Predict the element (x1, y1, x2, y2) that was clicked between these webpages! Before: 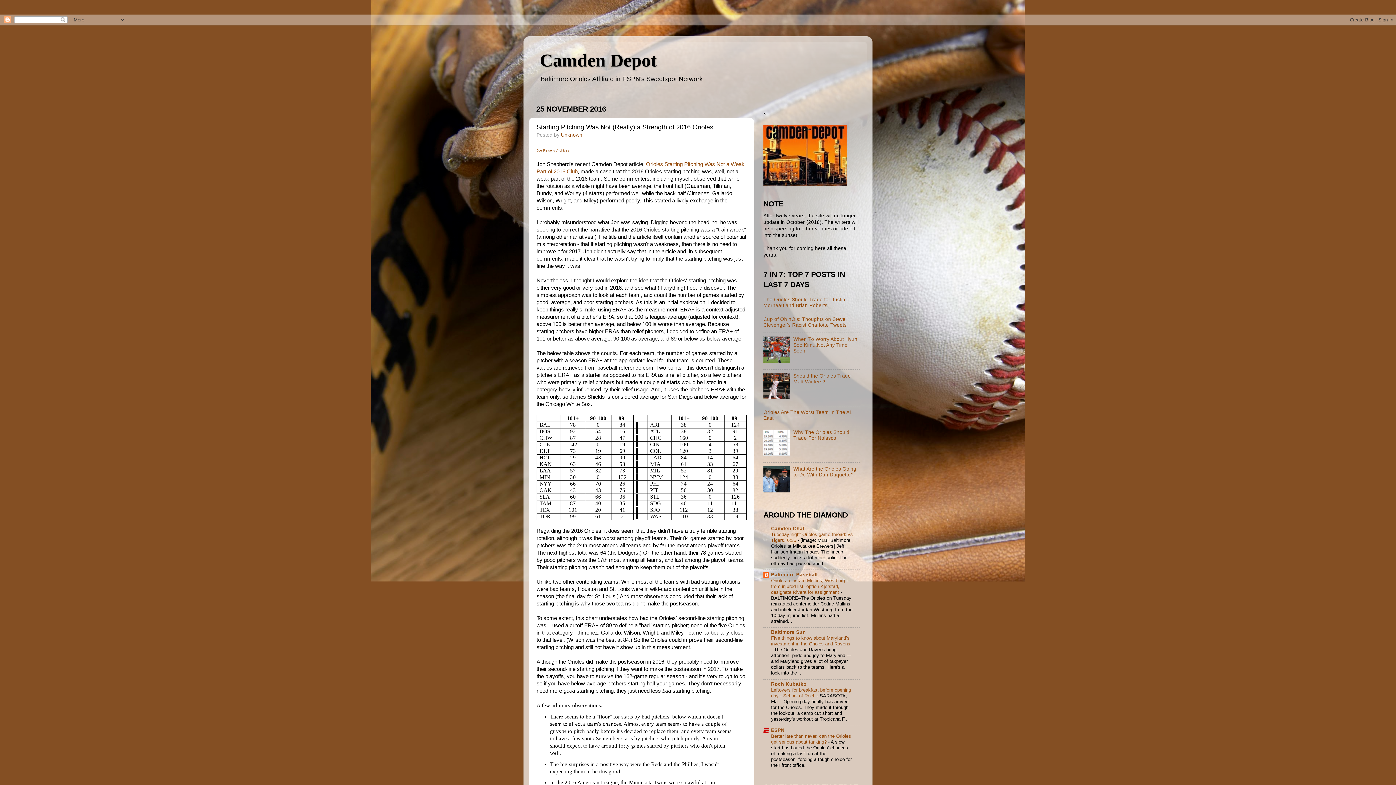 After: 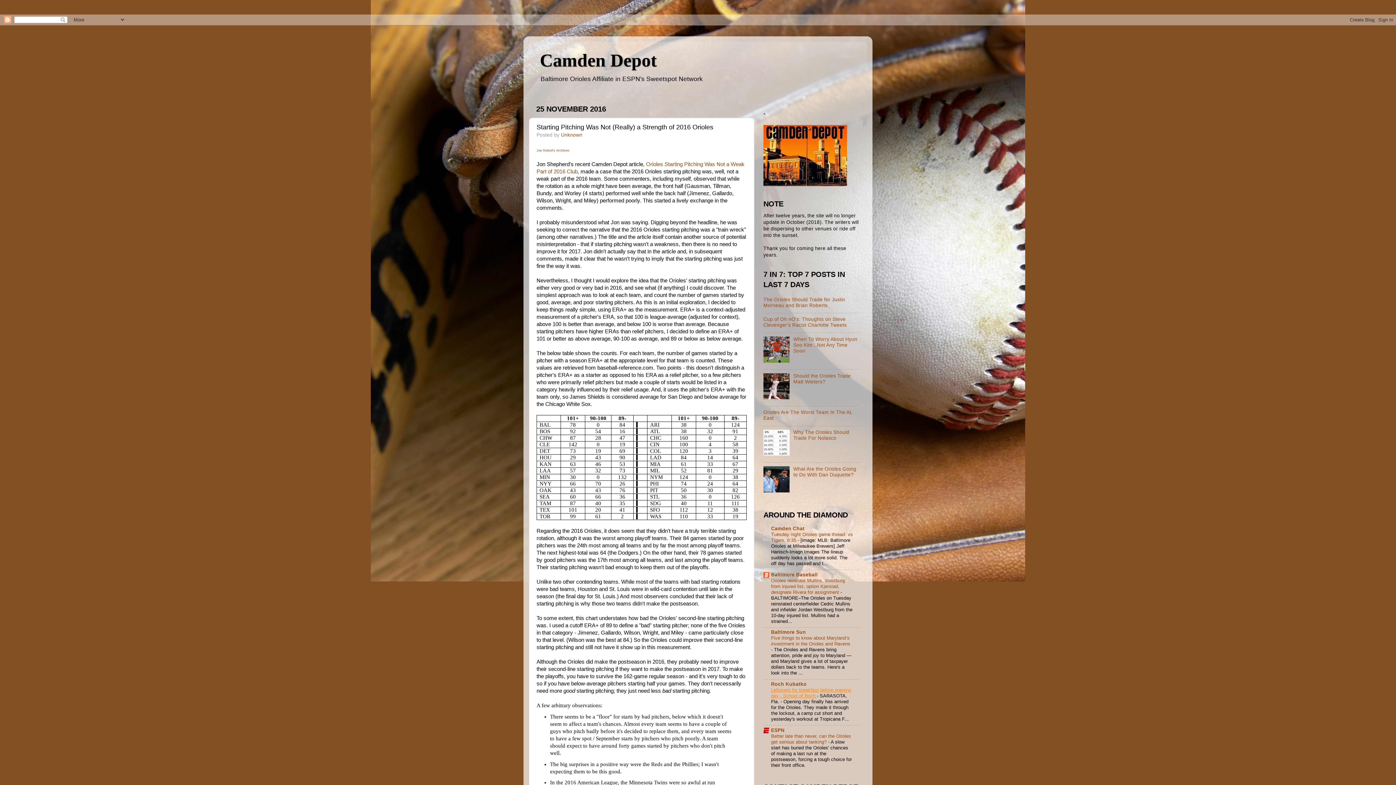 Action: bbox: (771, 687, 851, 698) label: Leftovers for breakfast before opening day - School of Roch 